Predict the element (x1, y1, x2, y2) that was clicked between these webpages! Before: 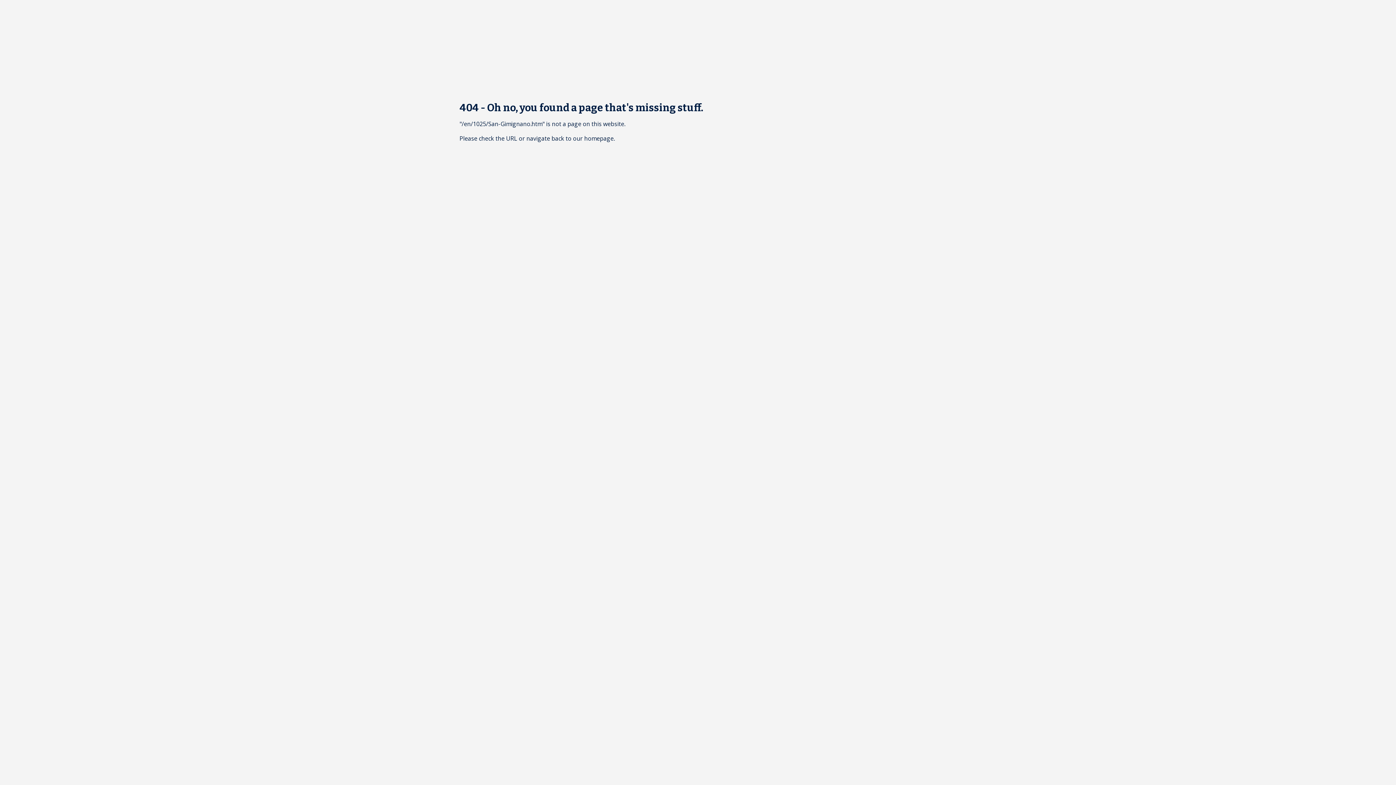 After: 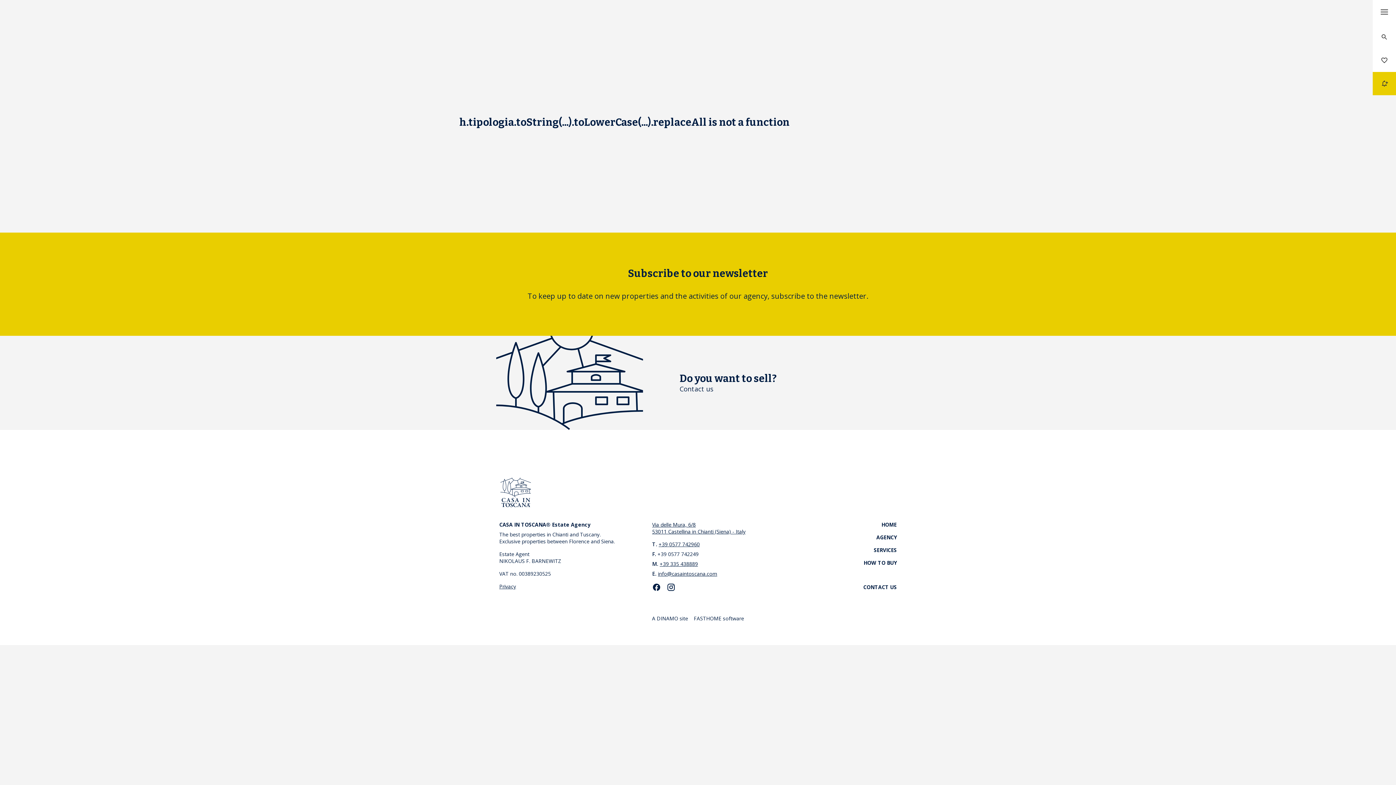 Action: label: Please check the URL or navigate back to our homepage. bbox: (459, 134, 614, 142)